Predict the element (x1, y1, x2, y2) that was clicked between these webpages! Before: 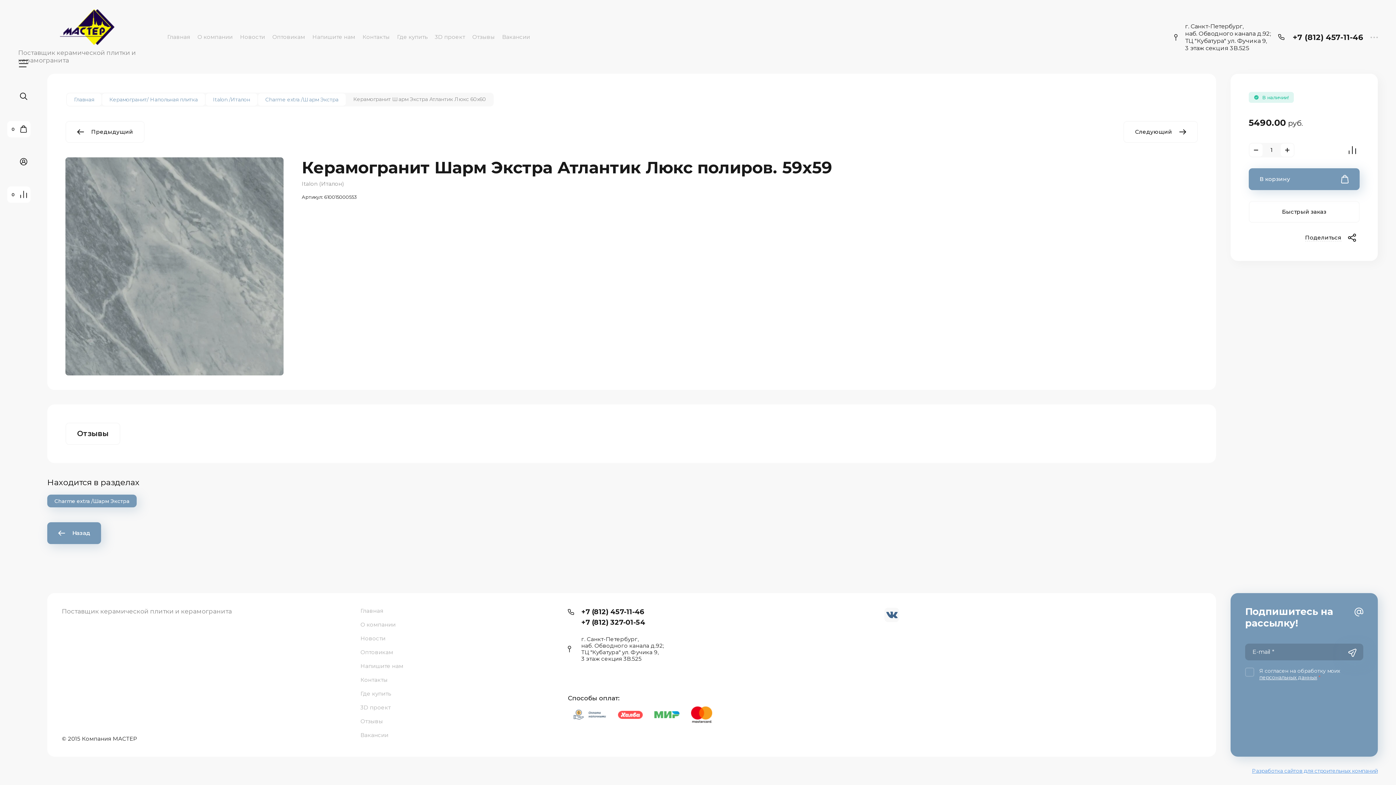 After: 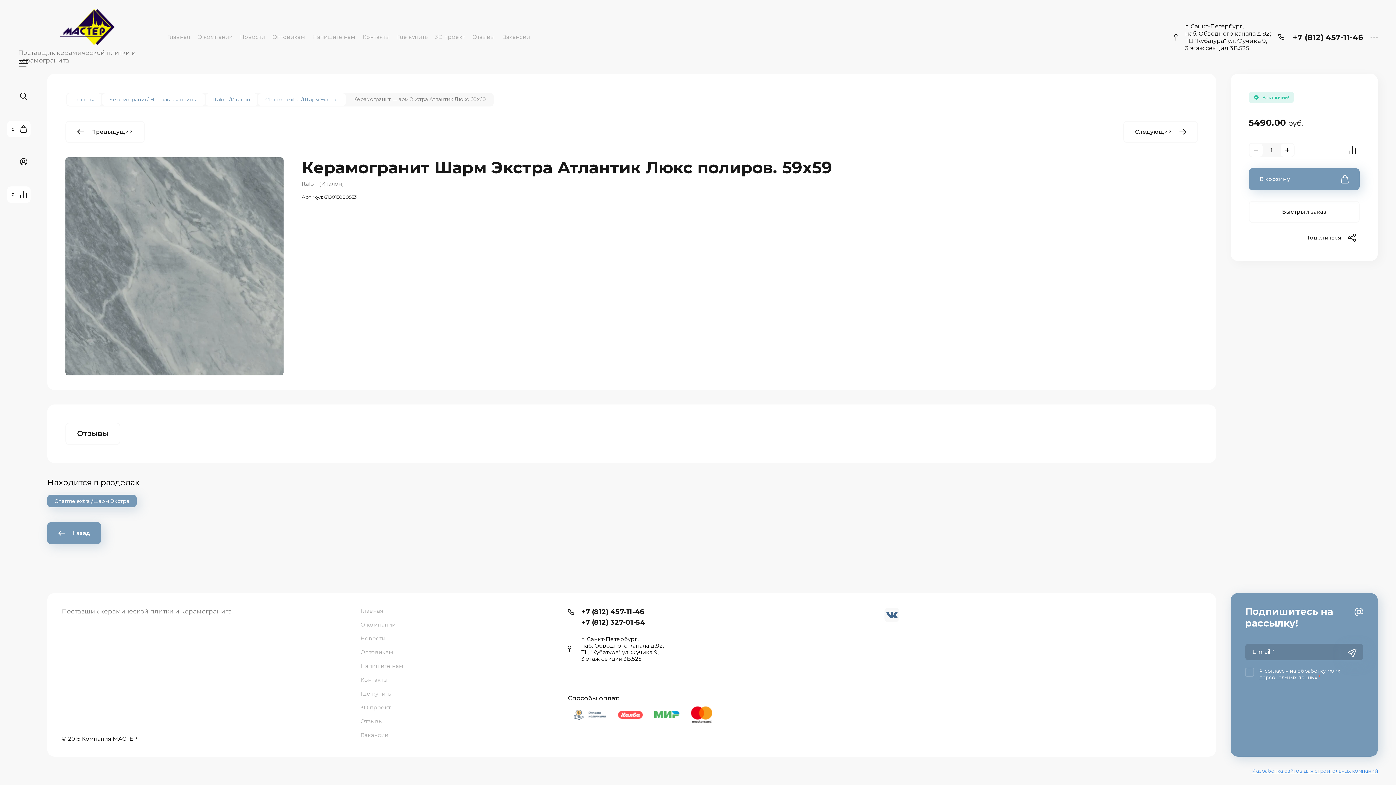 Action: bbox: (581, 608, 644, 618) label: +7 (812) 457-11-46